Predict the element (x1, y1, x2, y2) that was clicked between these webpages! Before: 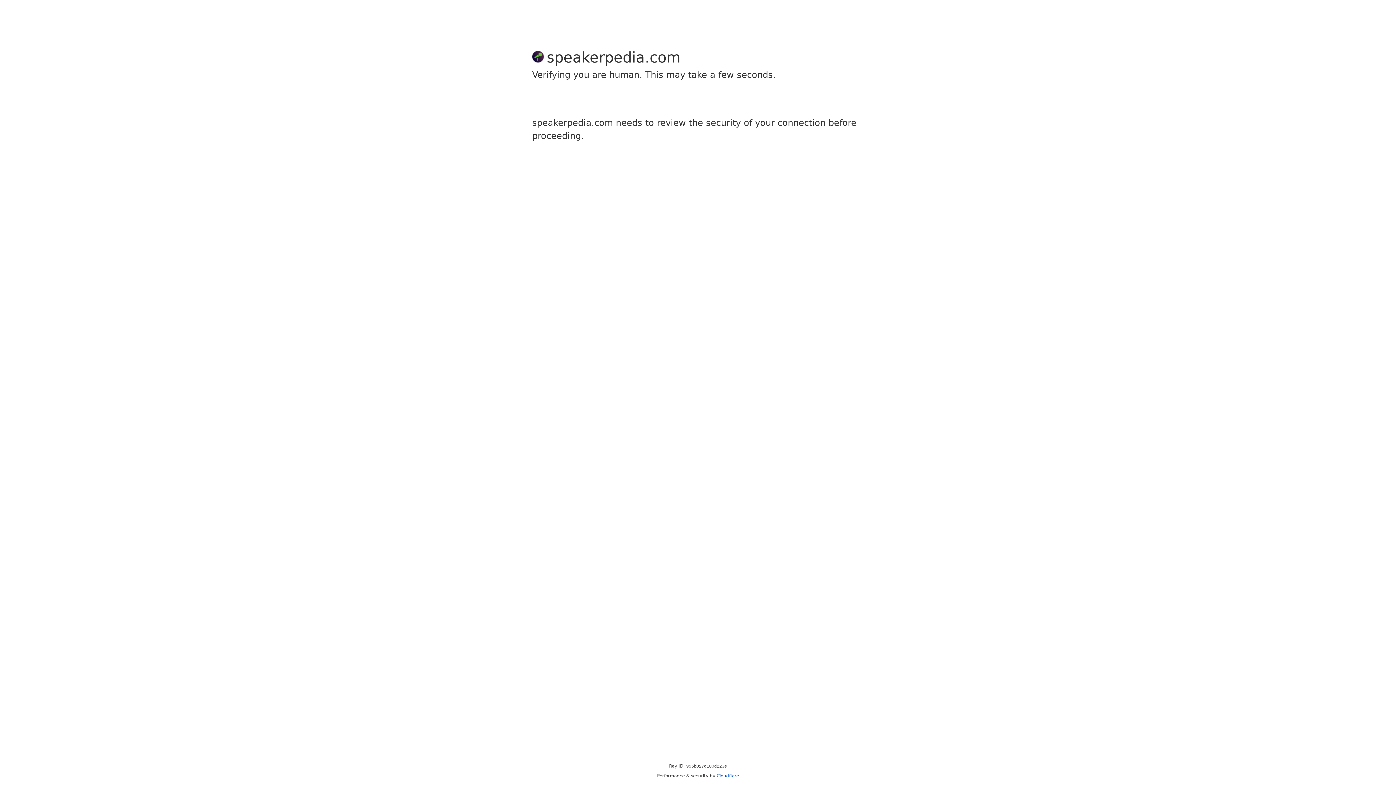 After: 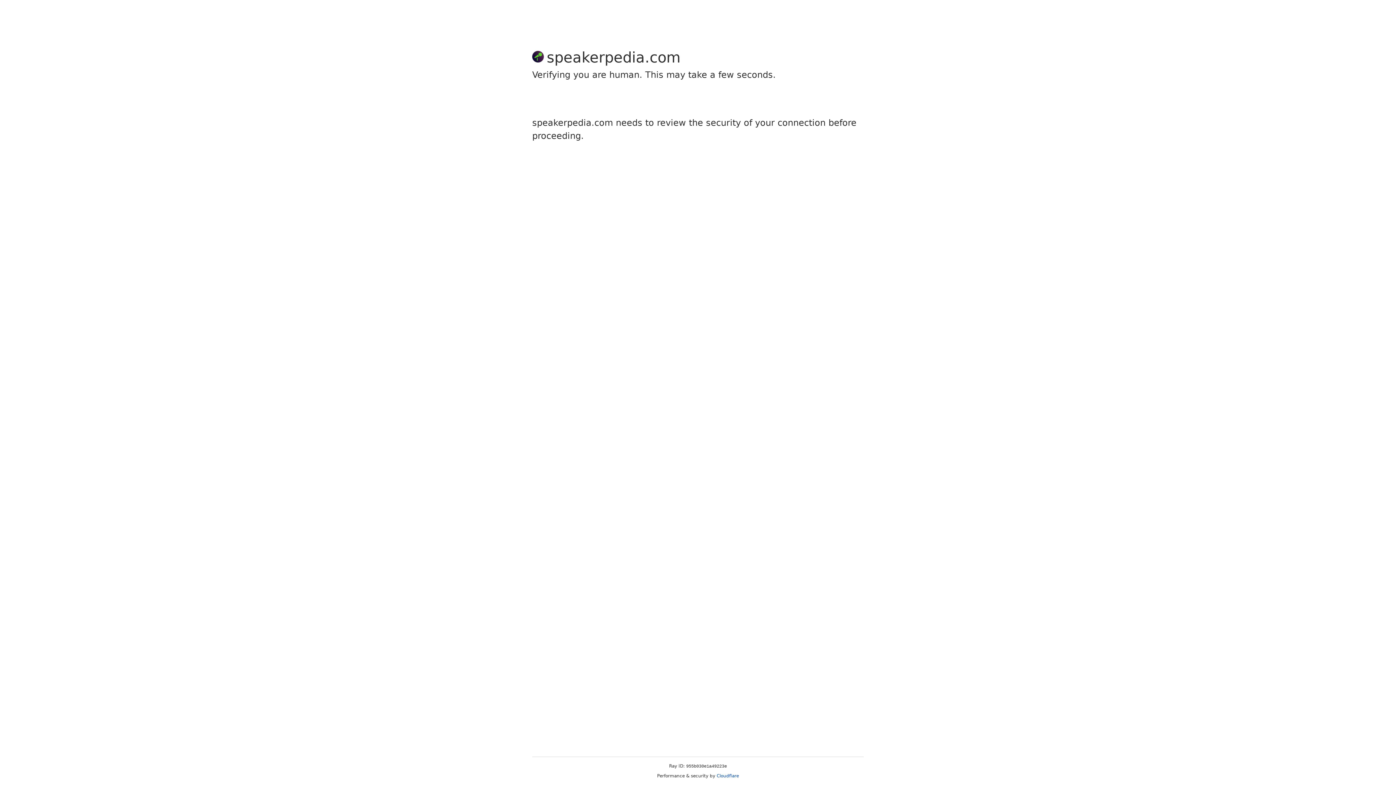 Action: label: Cloudflare bbox: (716, 773, 739, 778)